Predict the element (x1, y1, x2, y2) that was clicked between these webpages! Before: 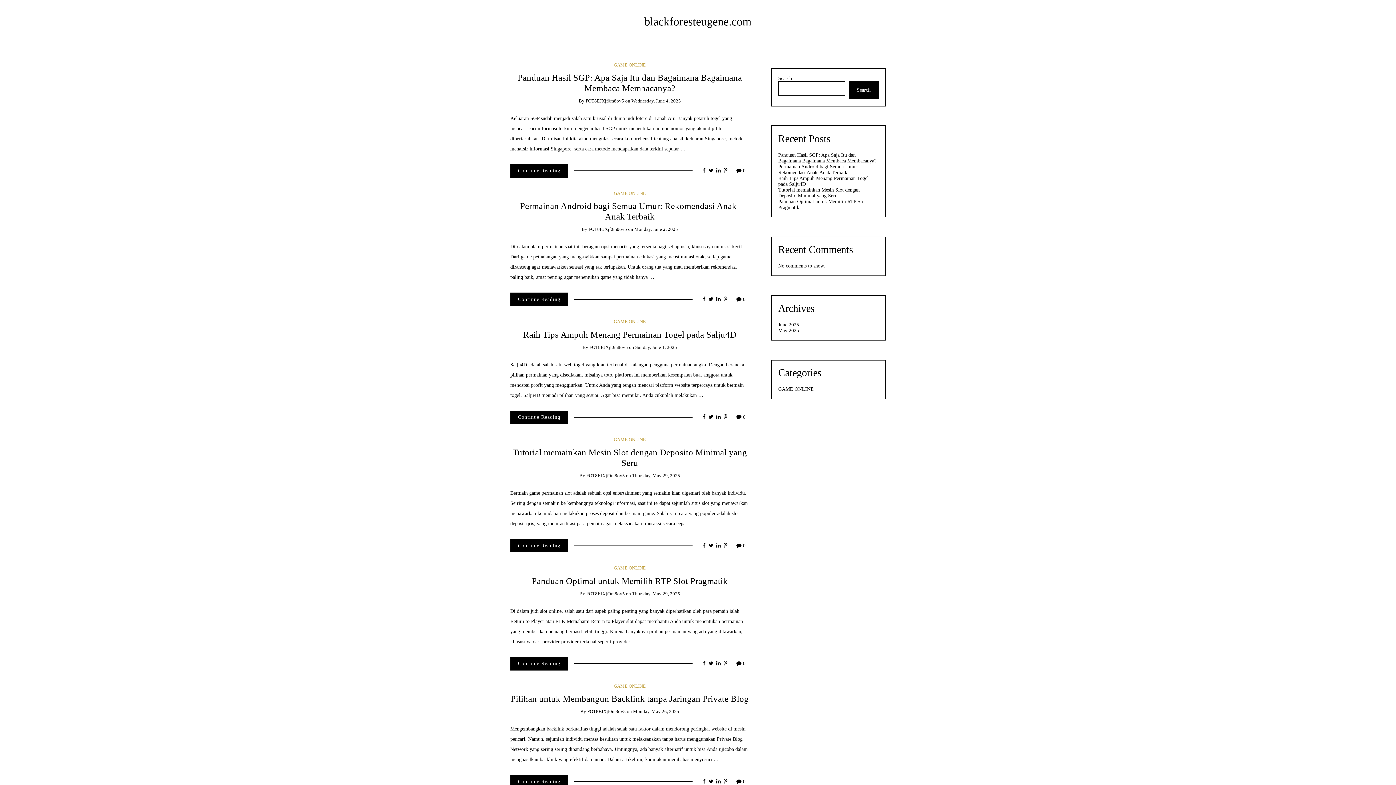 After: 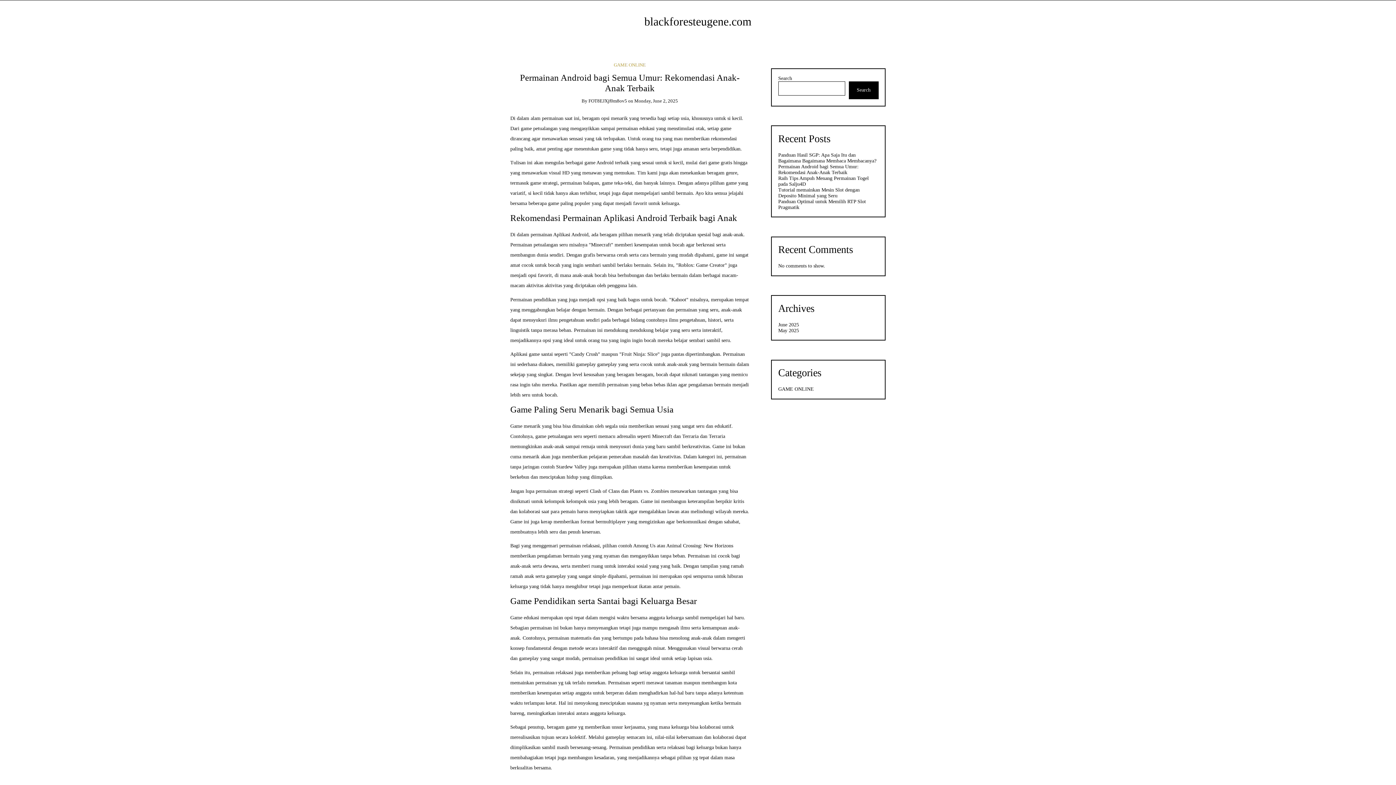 Action: bbox: (520, 201, 739, 221) label: Permainan Android bagi Semua Umur: Rekomendasi Anak-Anak Terbaik